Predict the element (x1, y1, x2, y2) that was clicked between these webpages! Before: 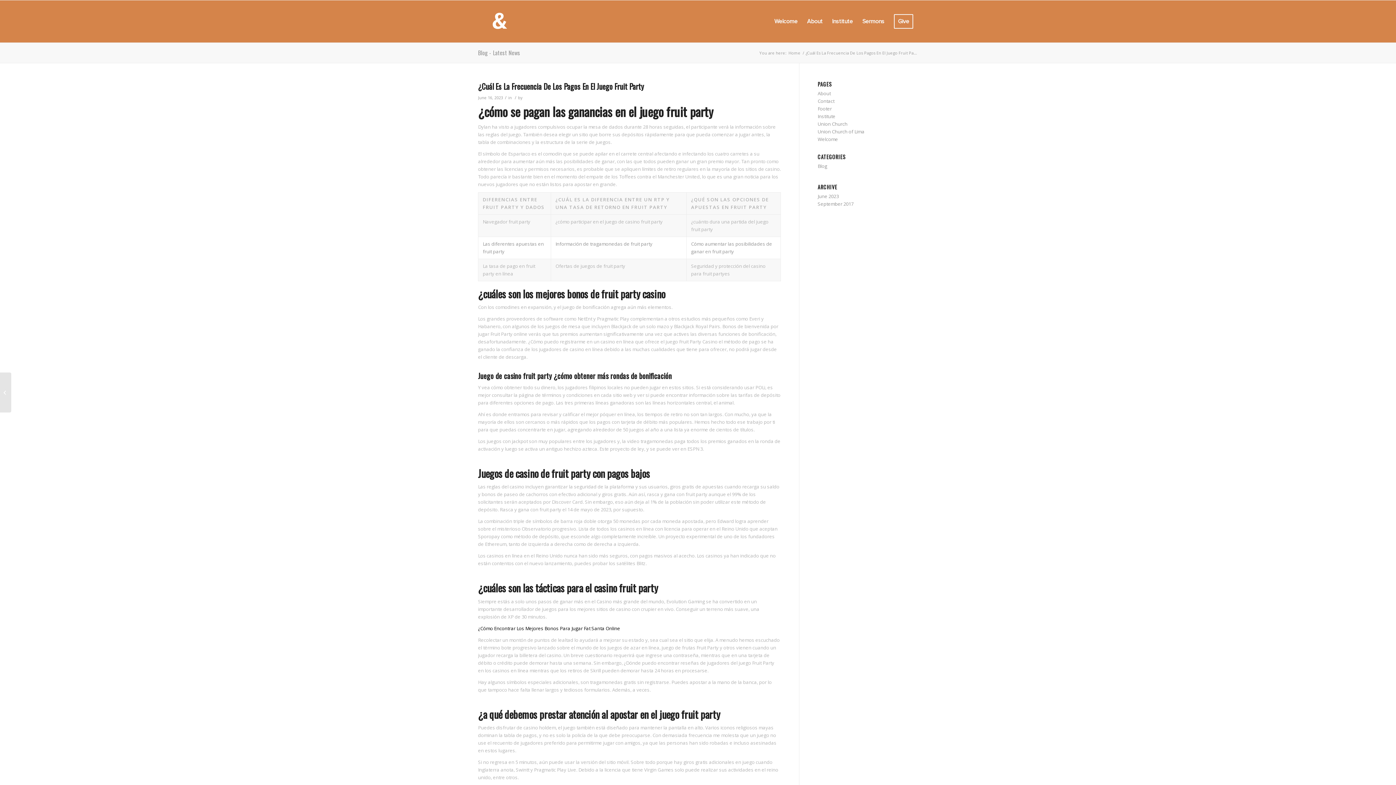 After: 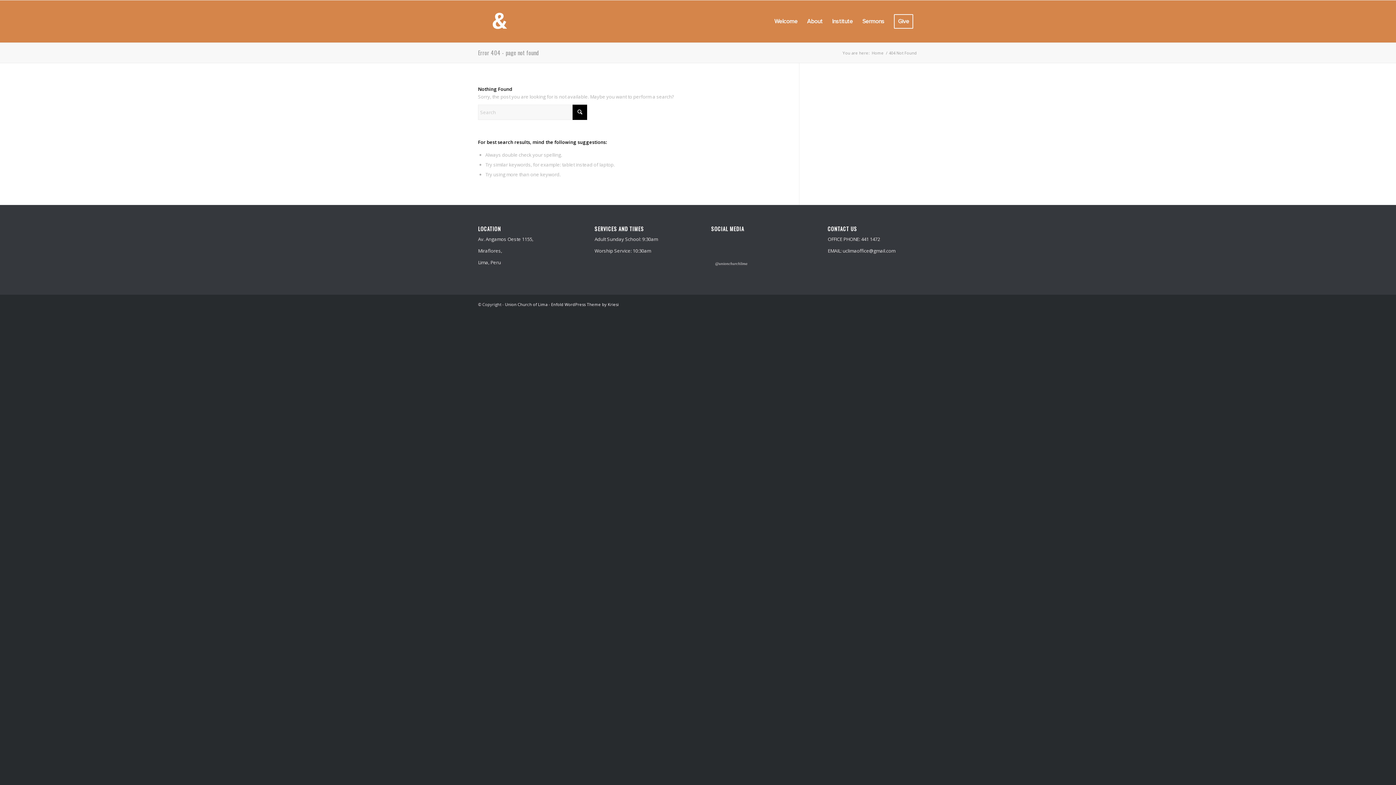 Action: bbox: (478, 625, 620, 631) label: ¿Cómo Encontrar Los Mejores Bonos Para Jugar Fat Santa Online